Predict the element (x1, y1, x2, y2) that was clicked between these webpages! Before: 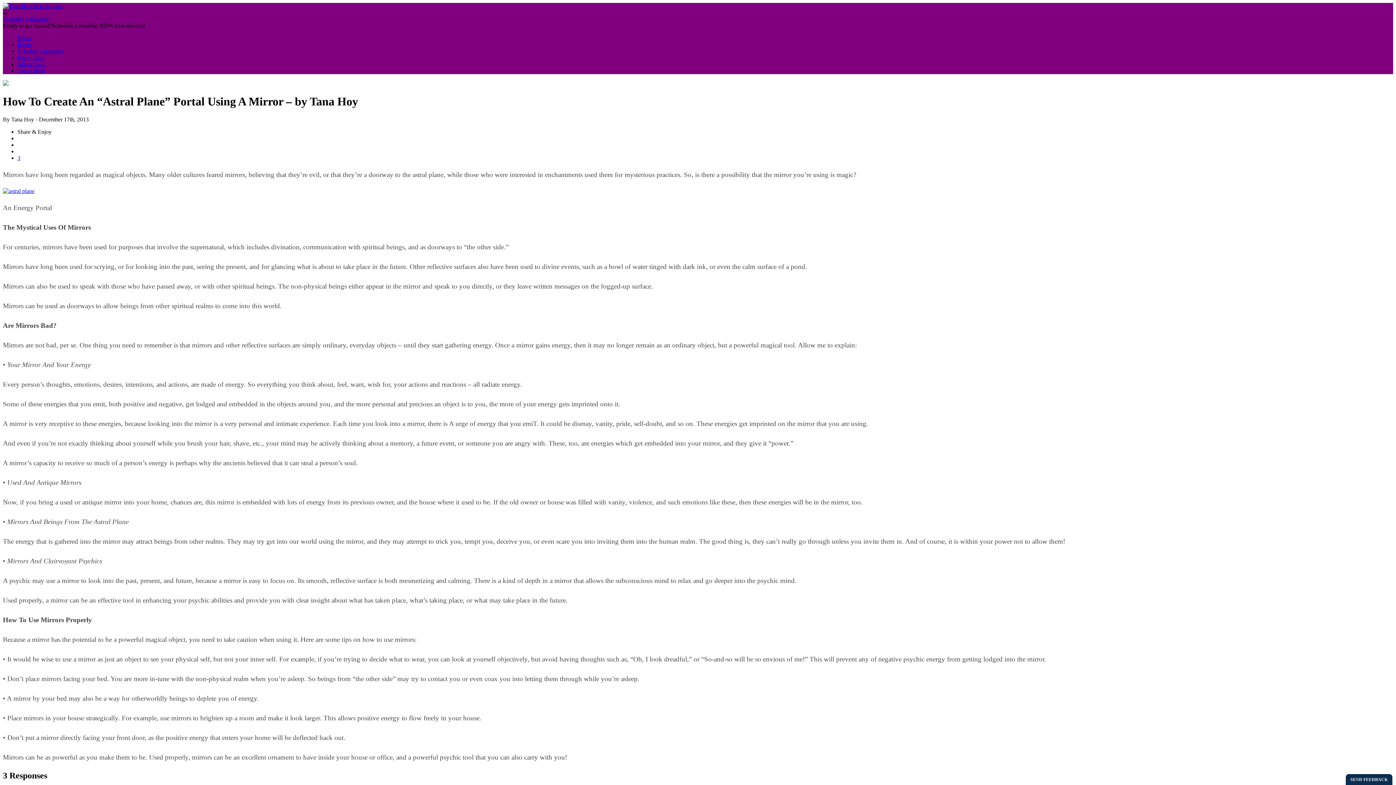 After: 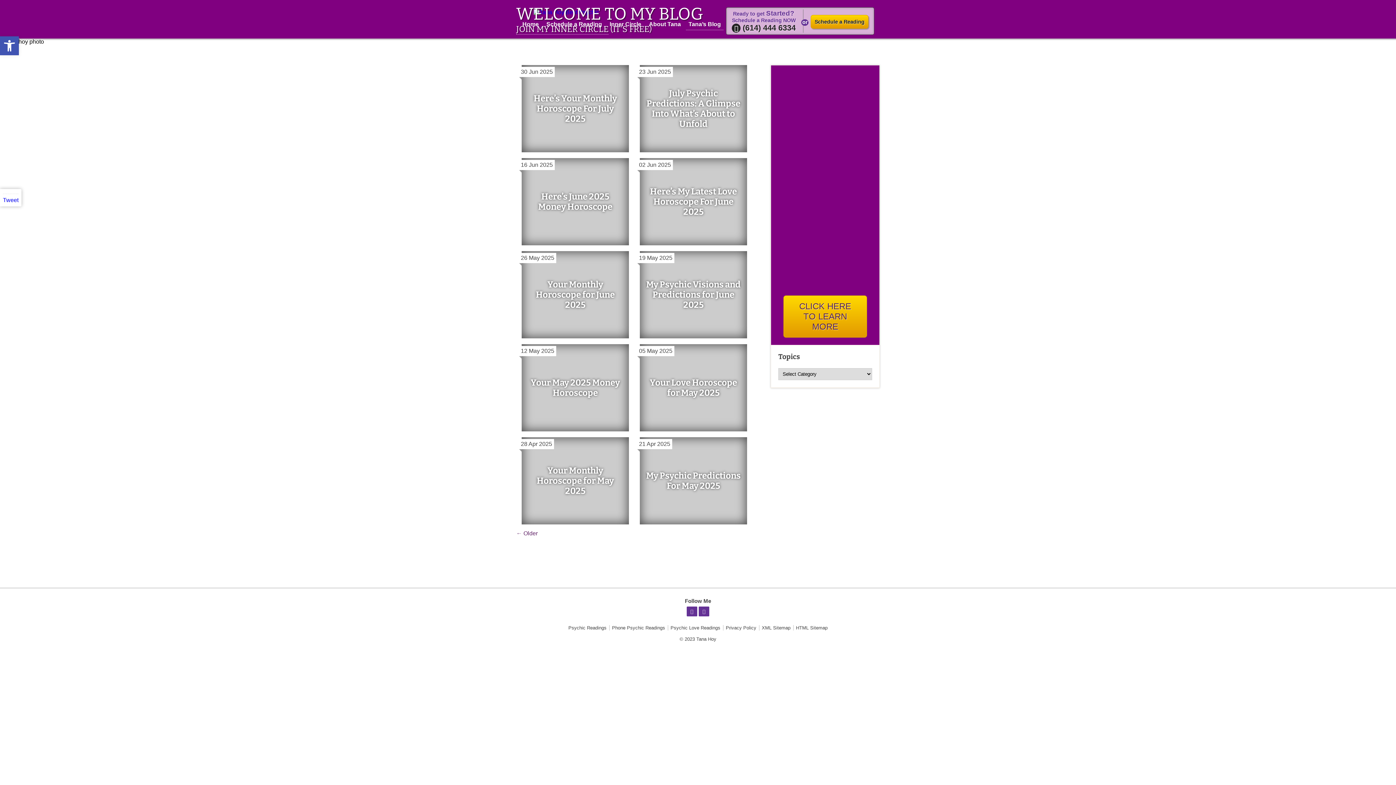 Action: bbox: (17, 67, 45, 73) label: Tana’s Blog